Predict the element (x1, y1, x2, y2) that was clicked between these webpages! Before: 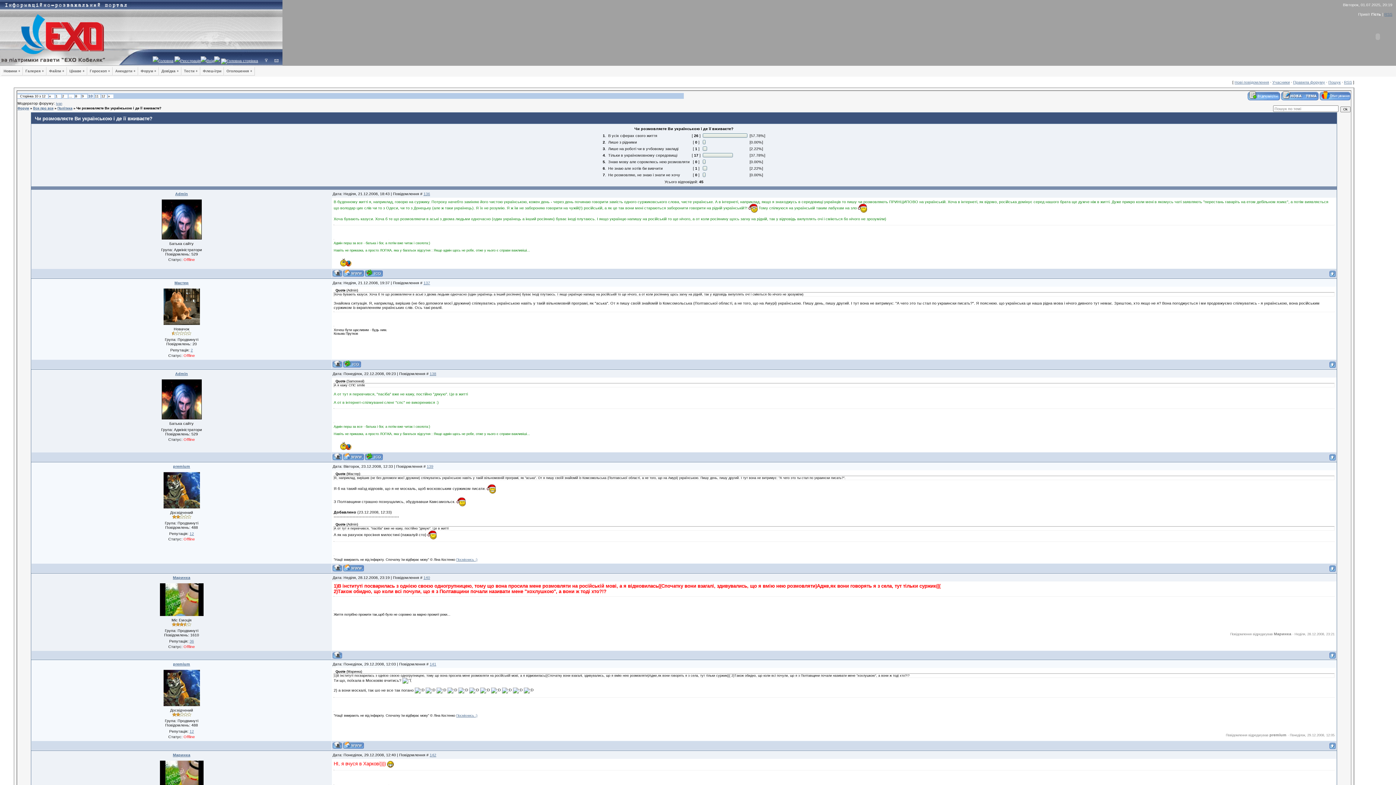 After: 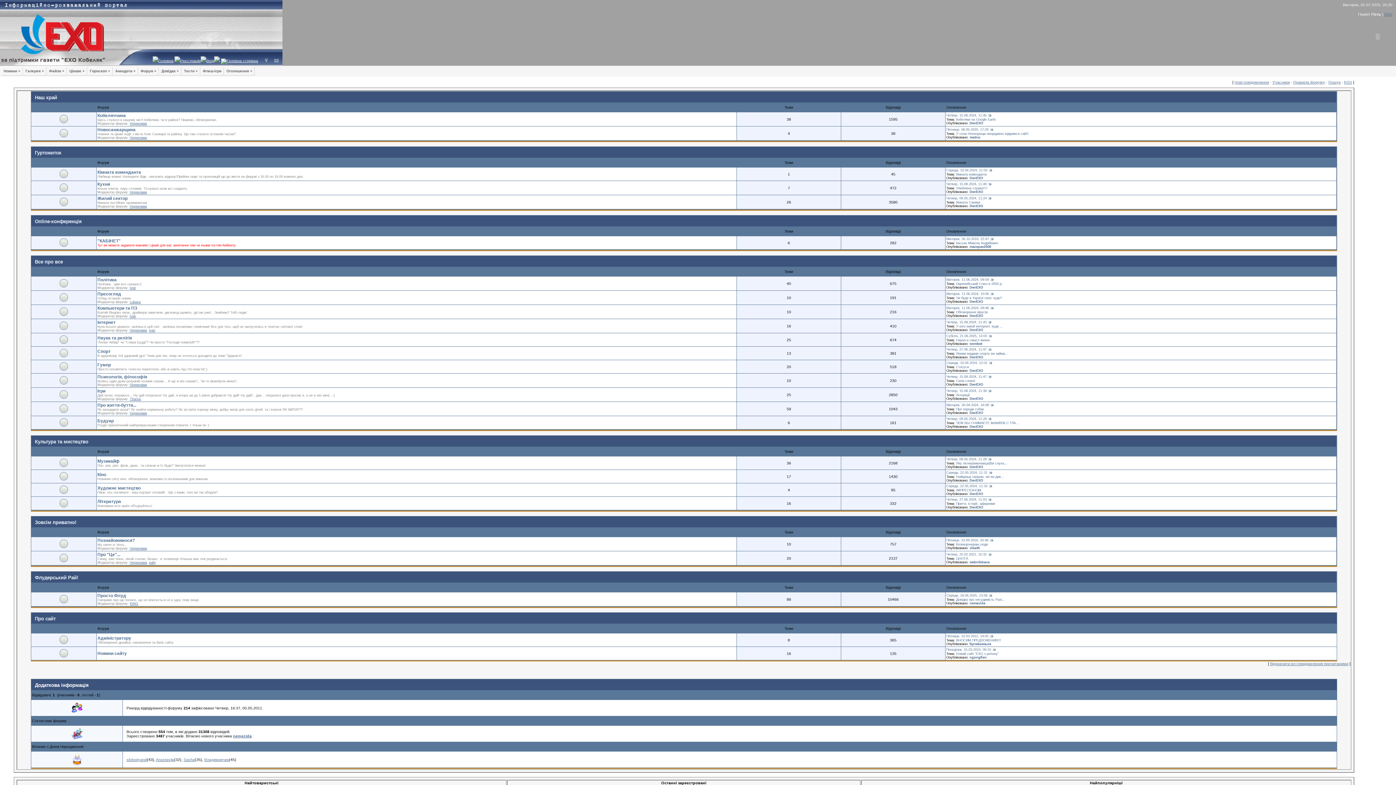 Action: bbox: (138, 66, 158, 75) label: Форум +